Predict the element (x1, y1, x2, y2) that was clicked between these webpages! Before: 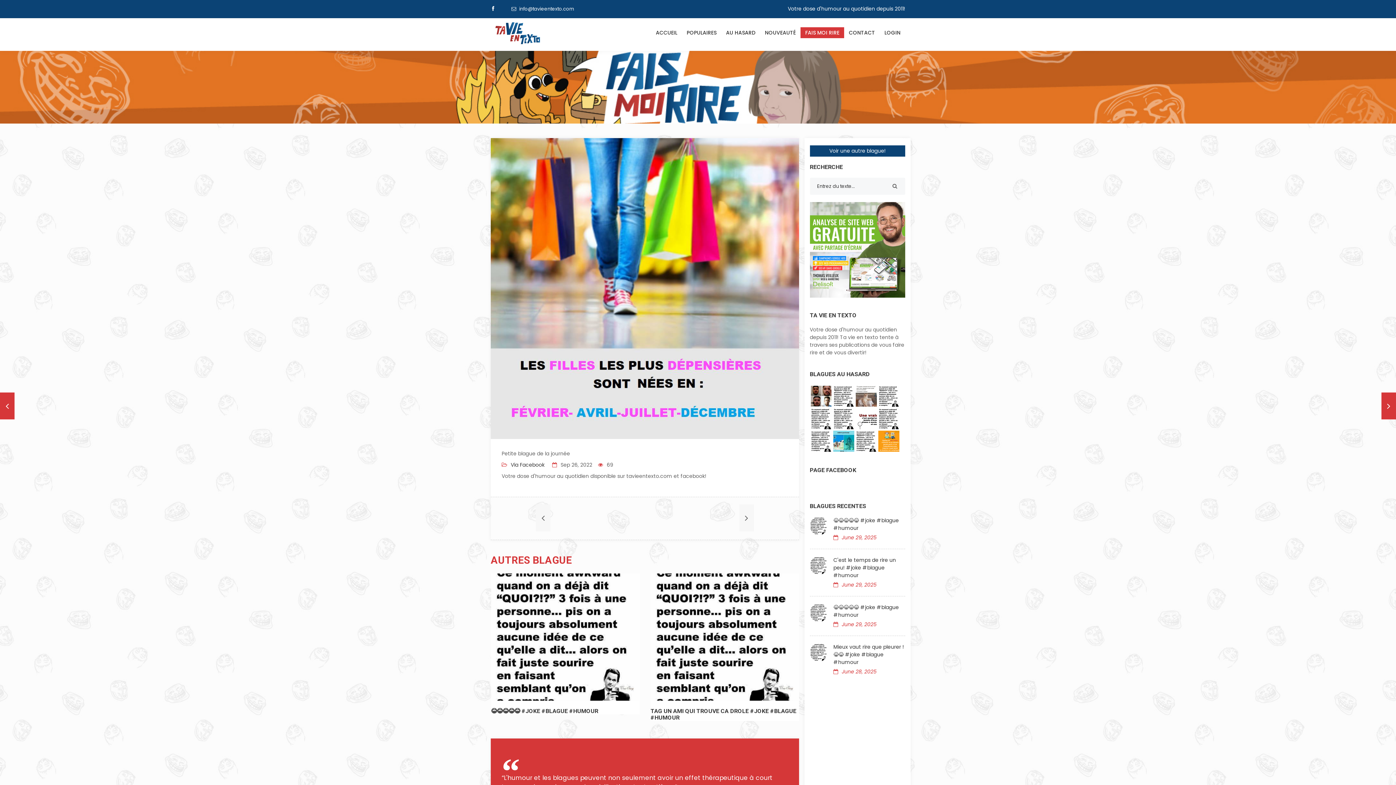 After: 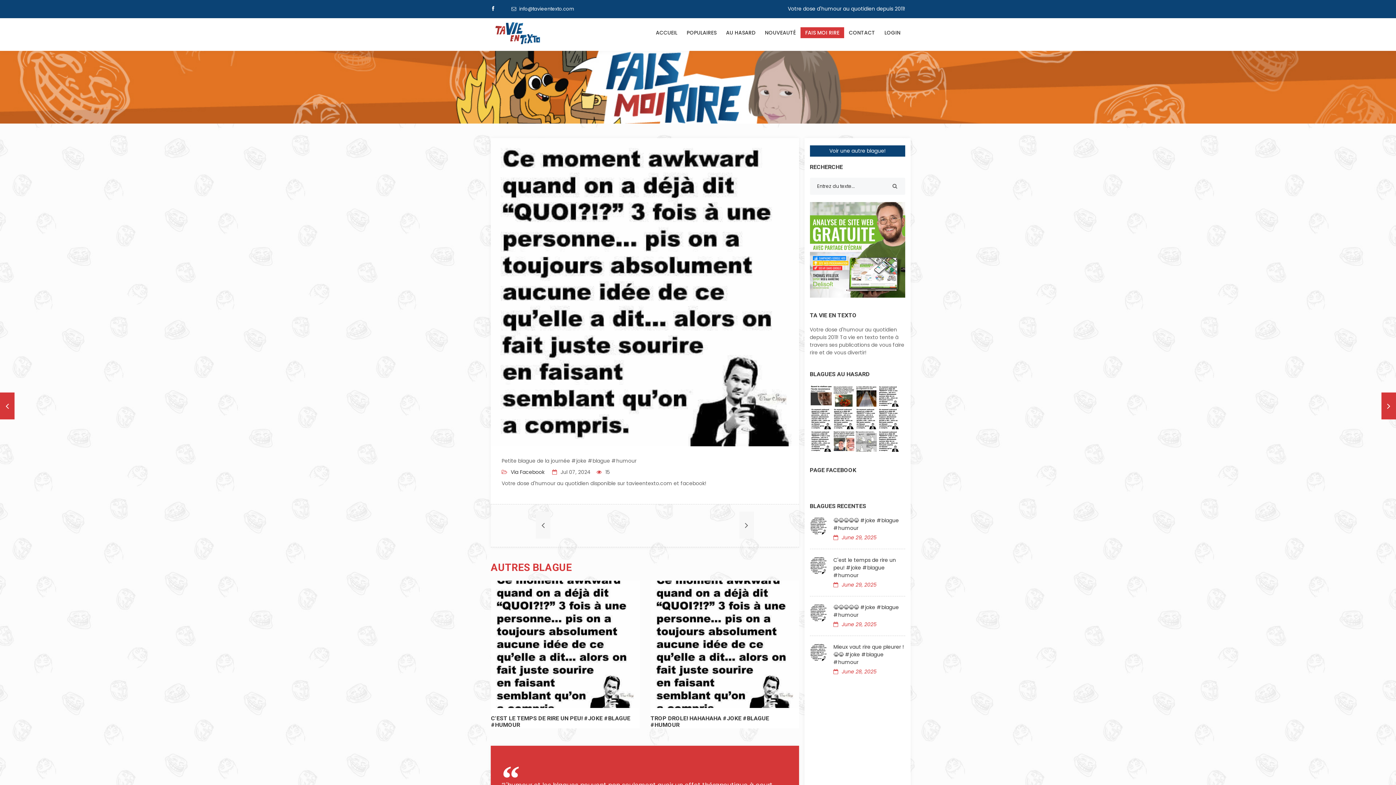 Action: bbox: (878, 408, 899, 429)